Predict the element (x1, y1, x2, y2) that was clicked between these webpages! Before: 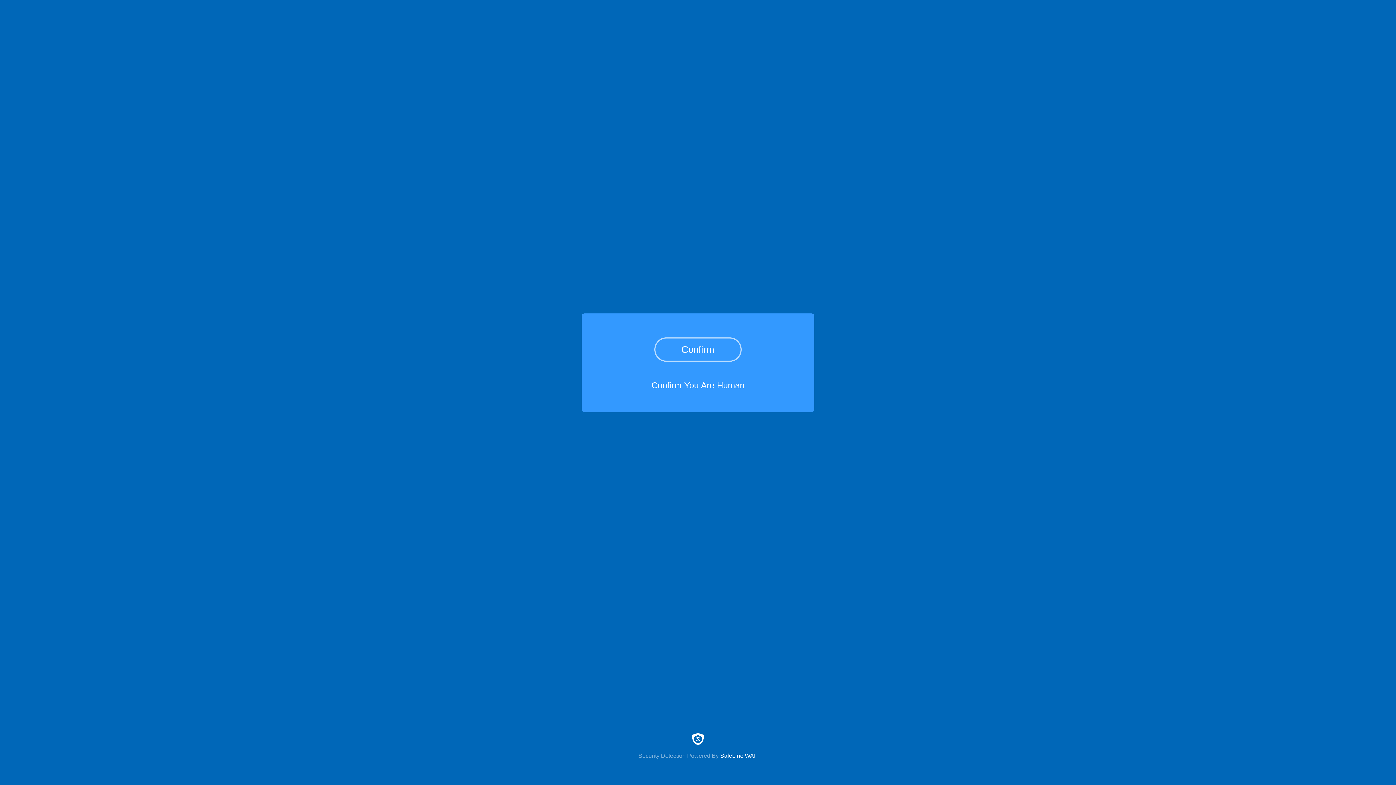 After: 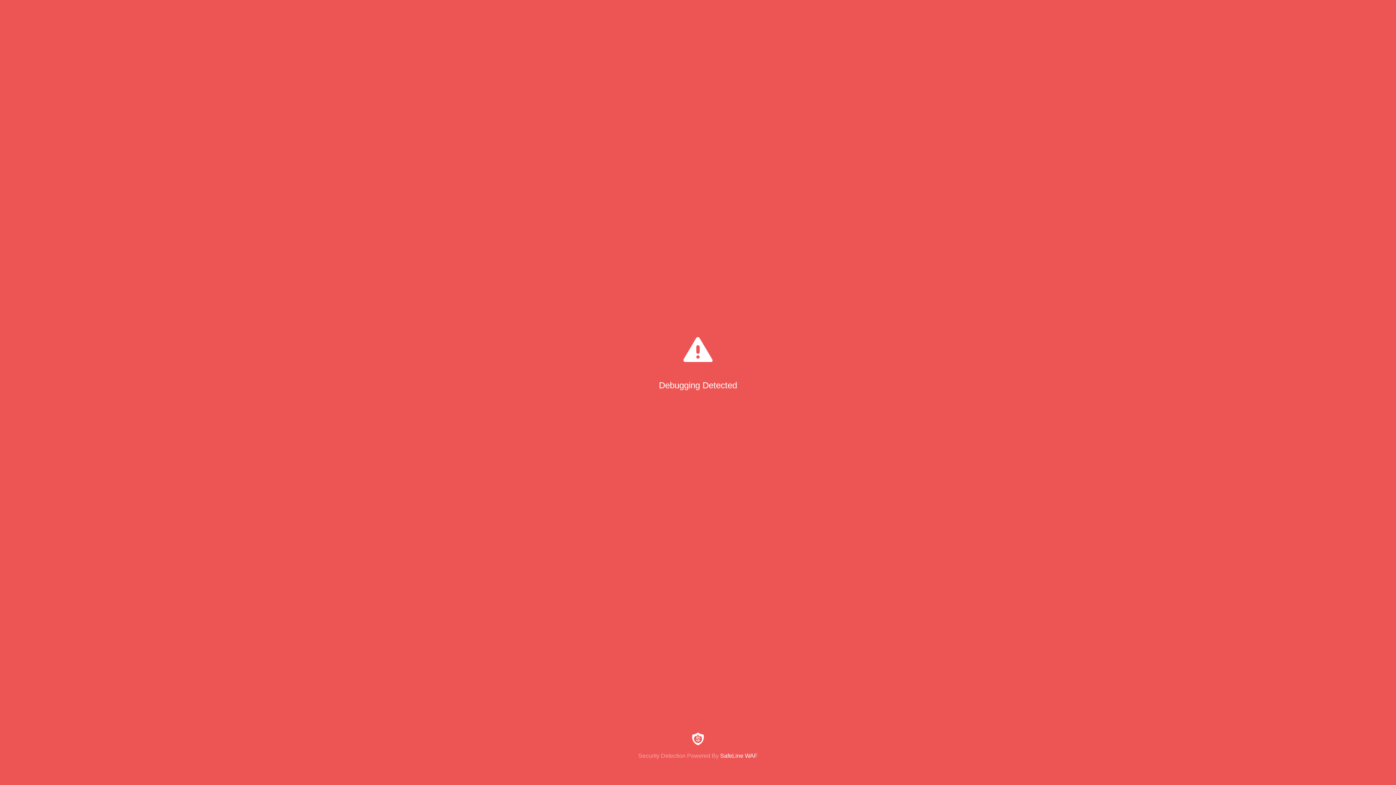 Action: label: Confirm bbox: (654, 337, 741, 361)